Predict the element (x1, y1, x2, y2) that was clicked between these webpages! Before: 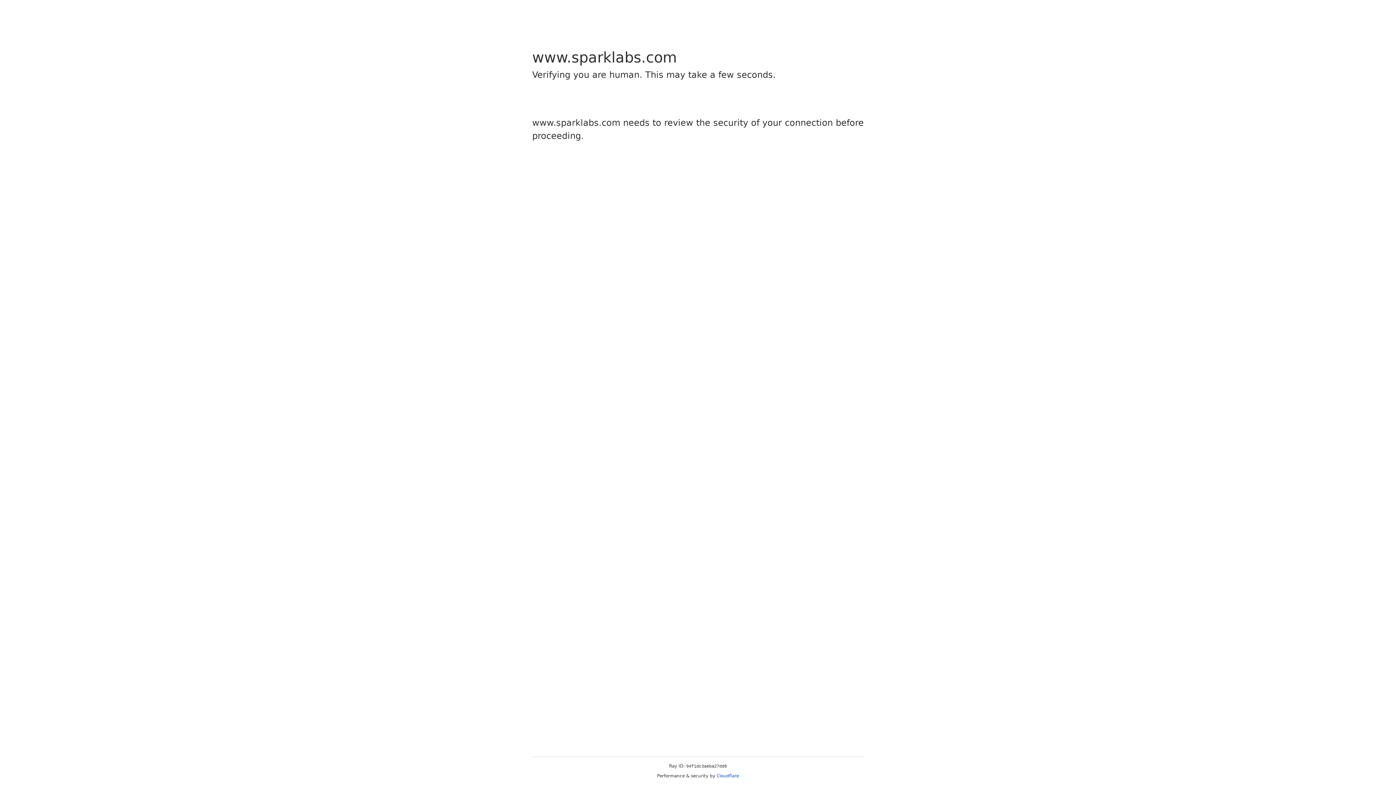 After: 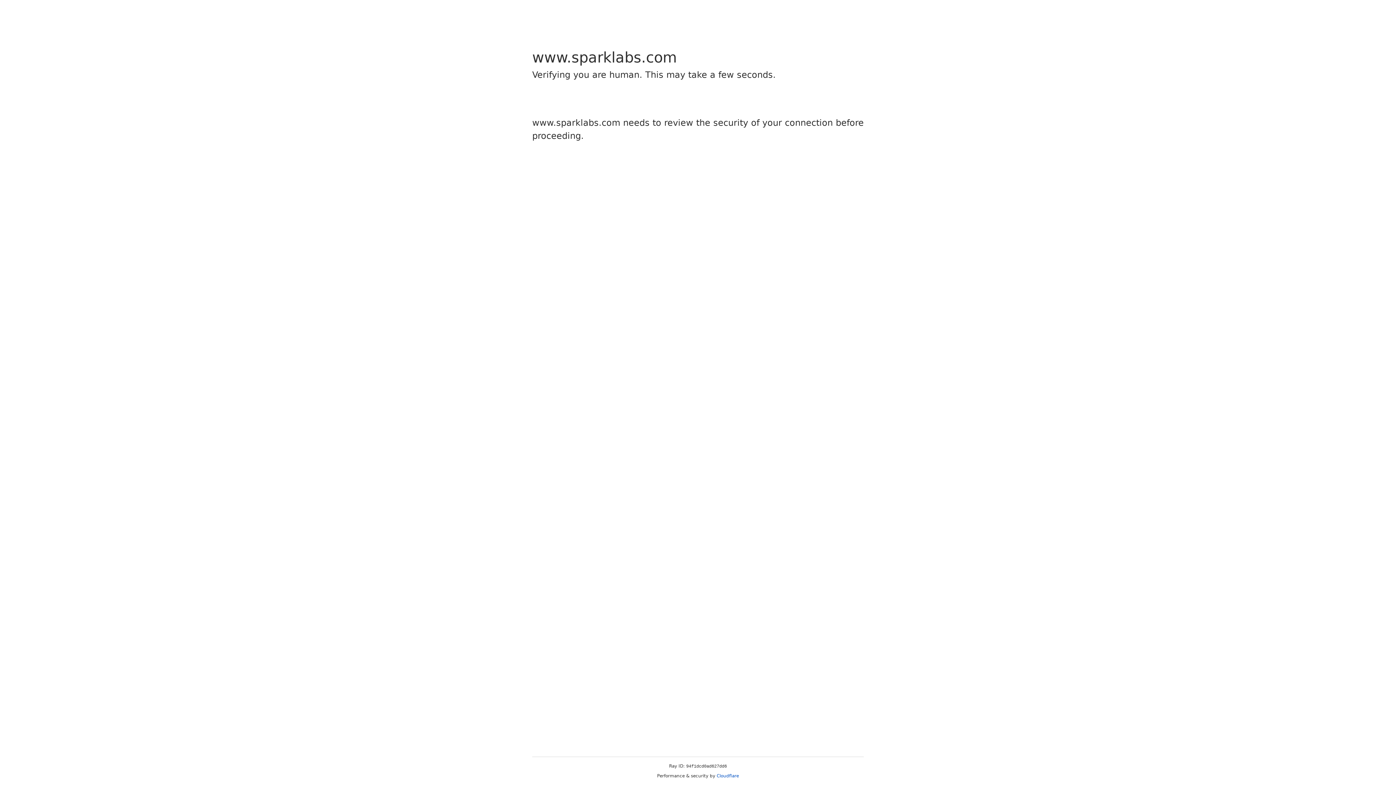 Action: bbox: (716, 773, 739, 778) label: Cloudflare